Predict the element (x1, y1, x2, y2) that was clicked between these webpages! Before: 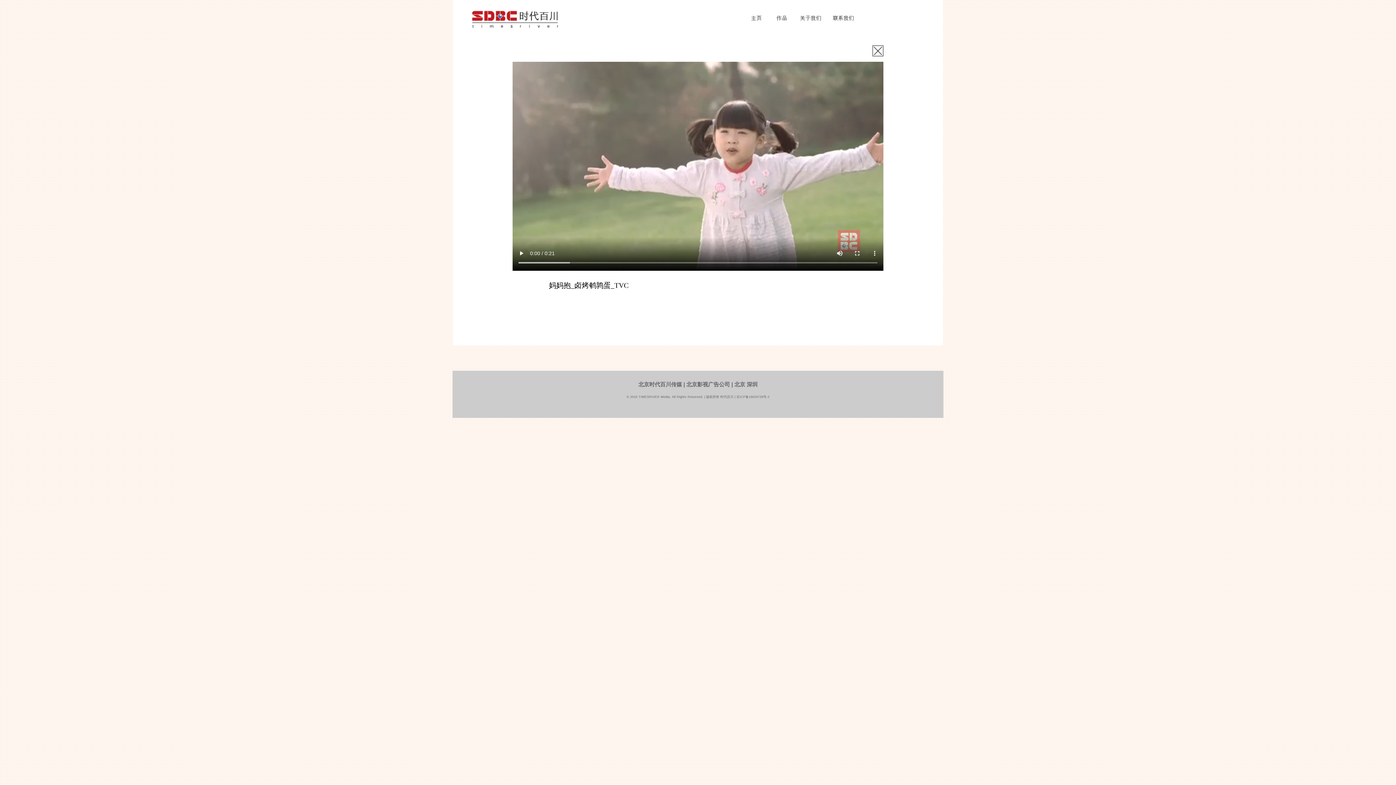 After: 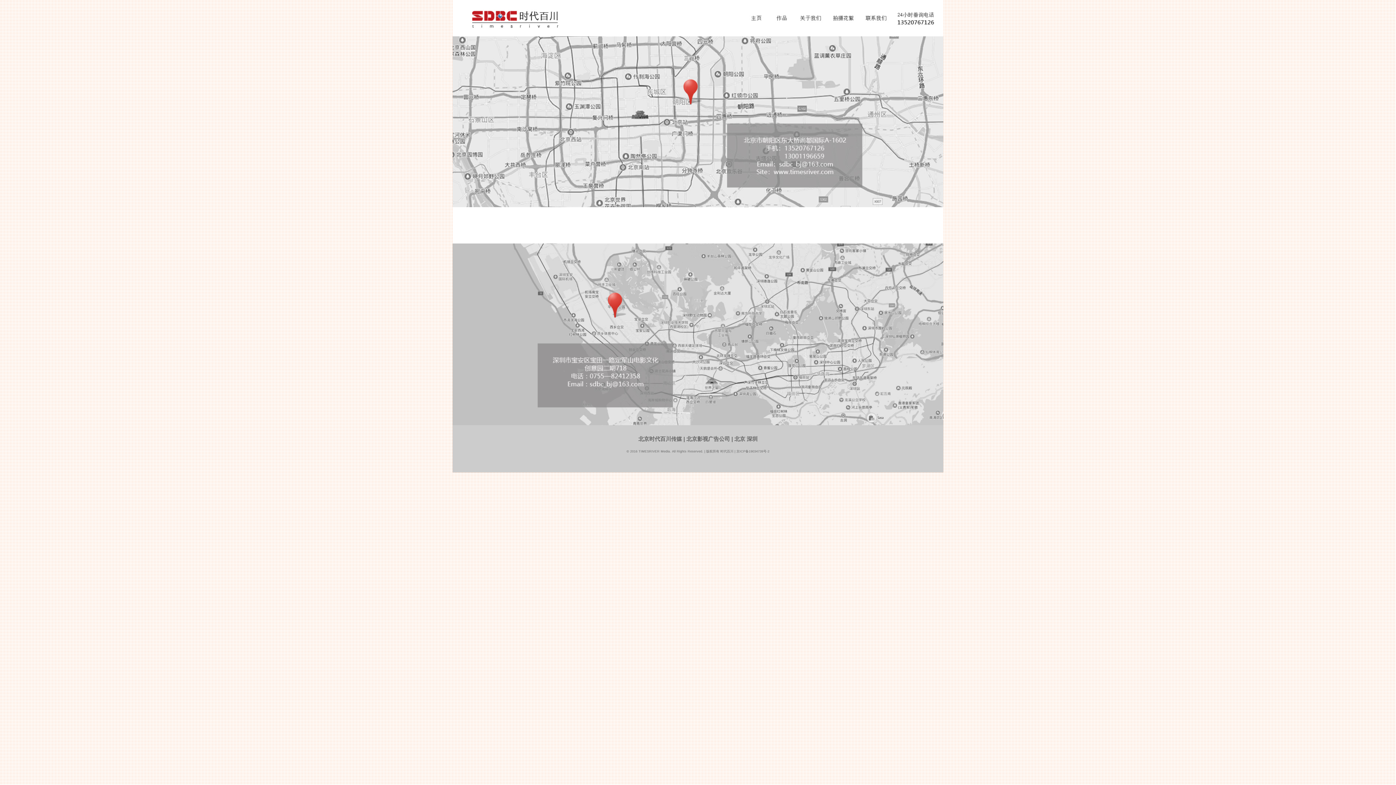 Action: bbox: (827, 0, 860, 36)